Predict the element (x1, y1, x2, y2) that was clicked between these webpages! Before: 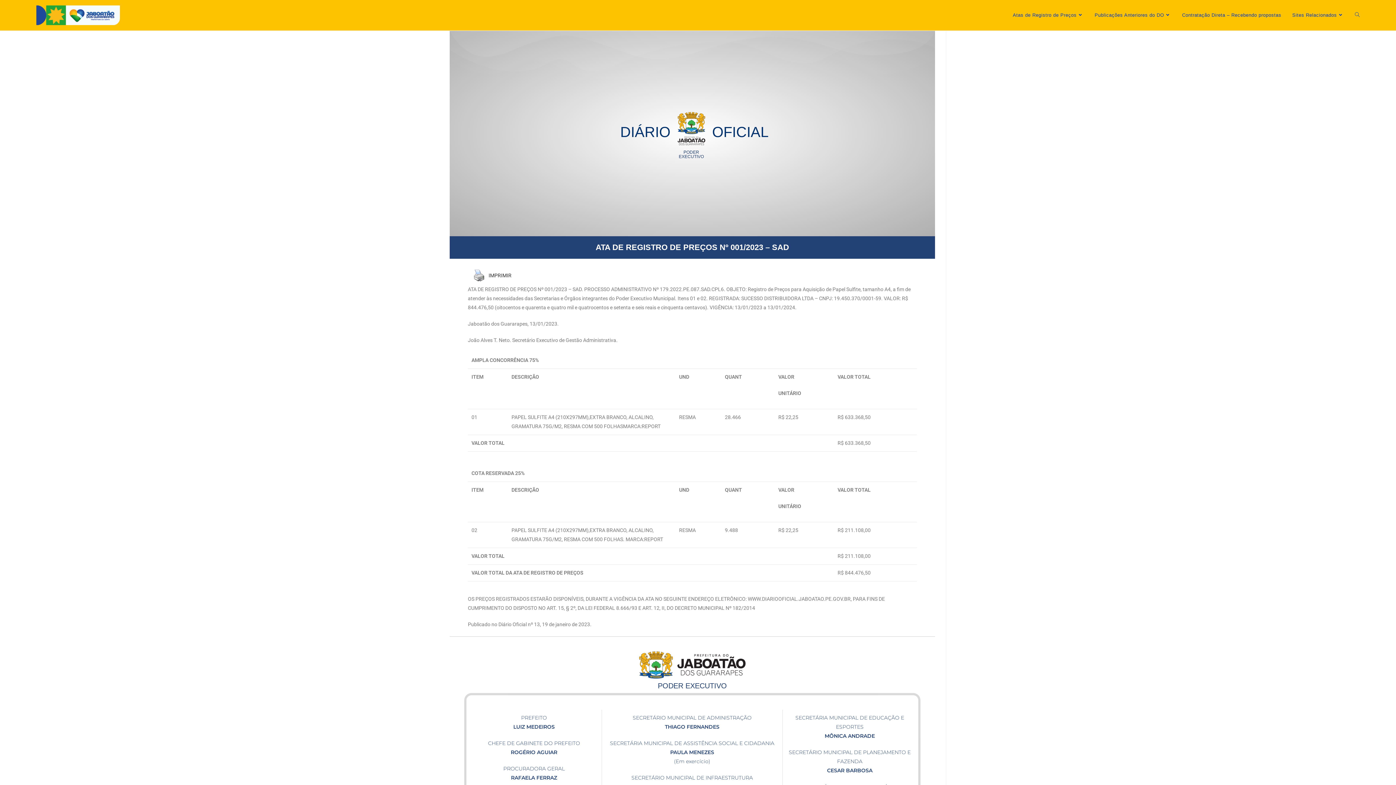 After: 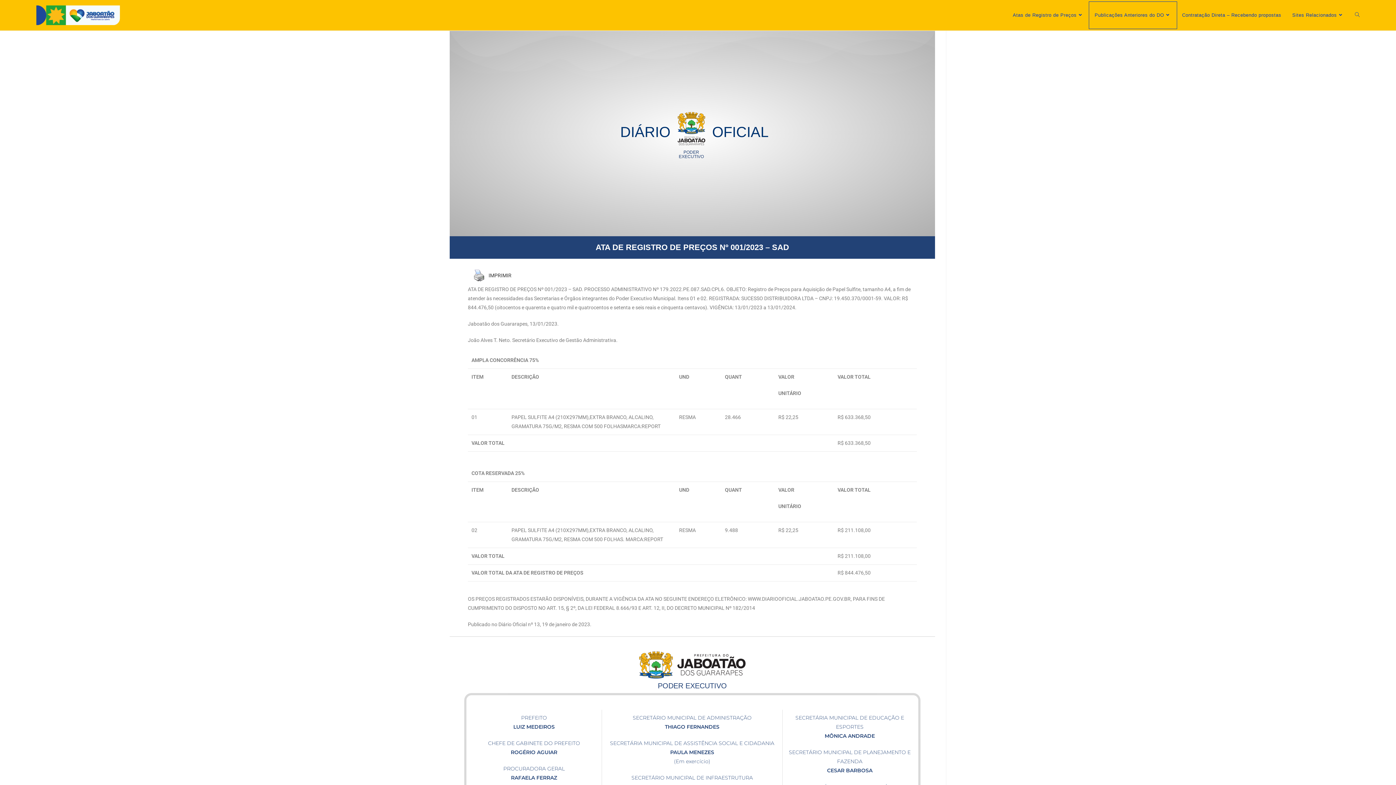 Action: bbox: (1089, 1, 1176, 28) label: Publicações Anteriores do DO